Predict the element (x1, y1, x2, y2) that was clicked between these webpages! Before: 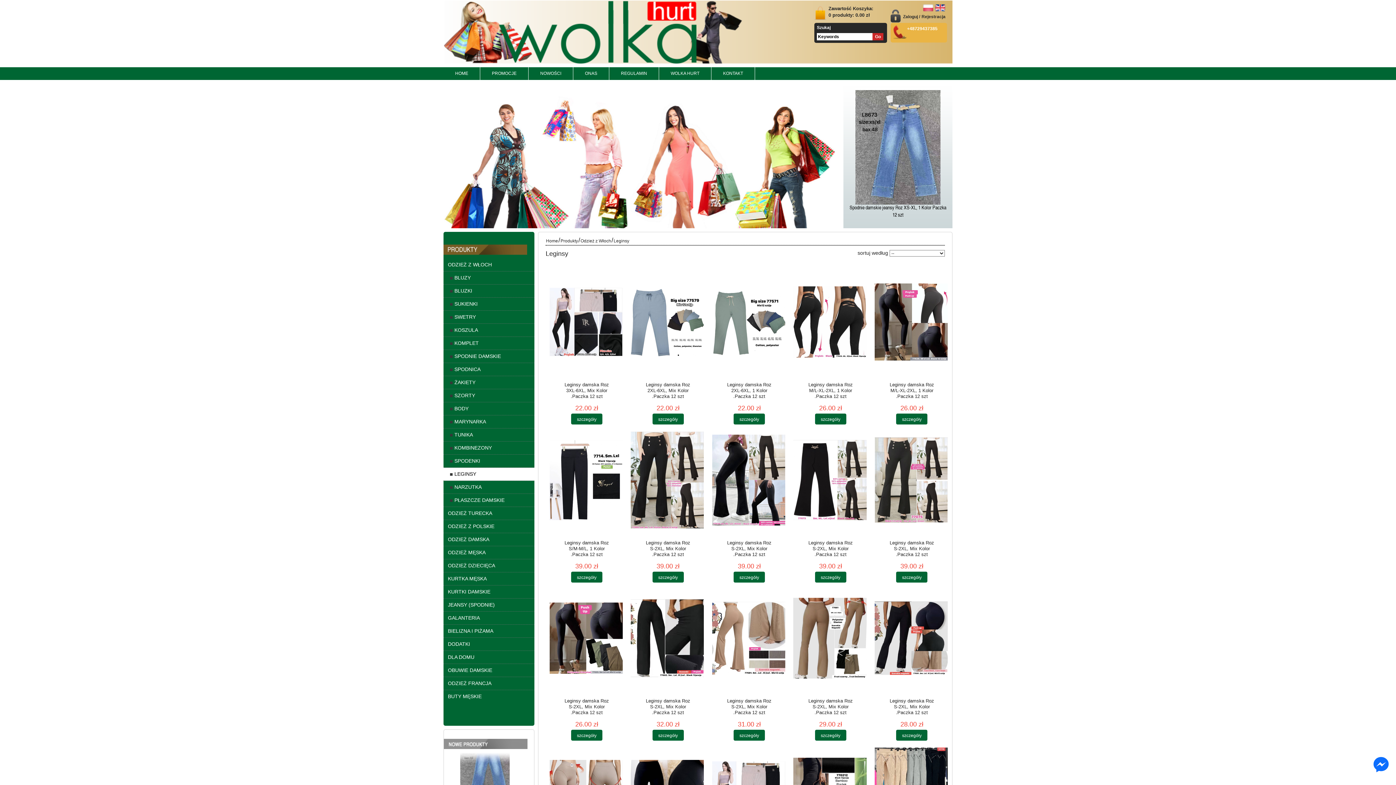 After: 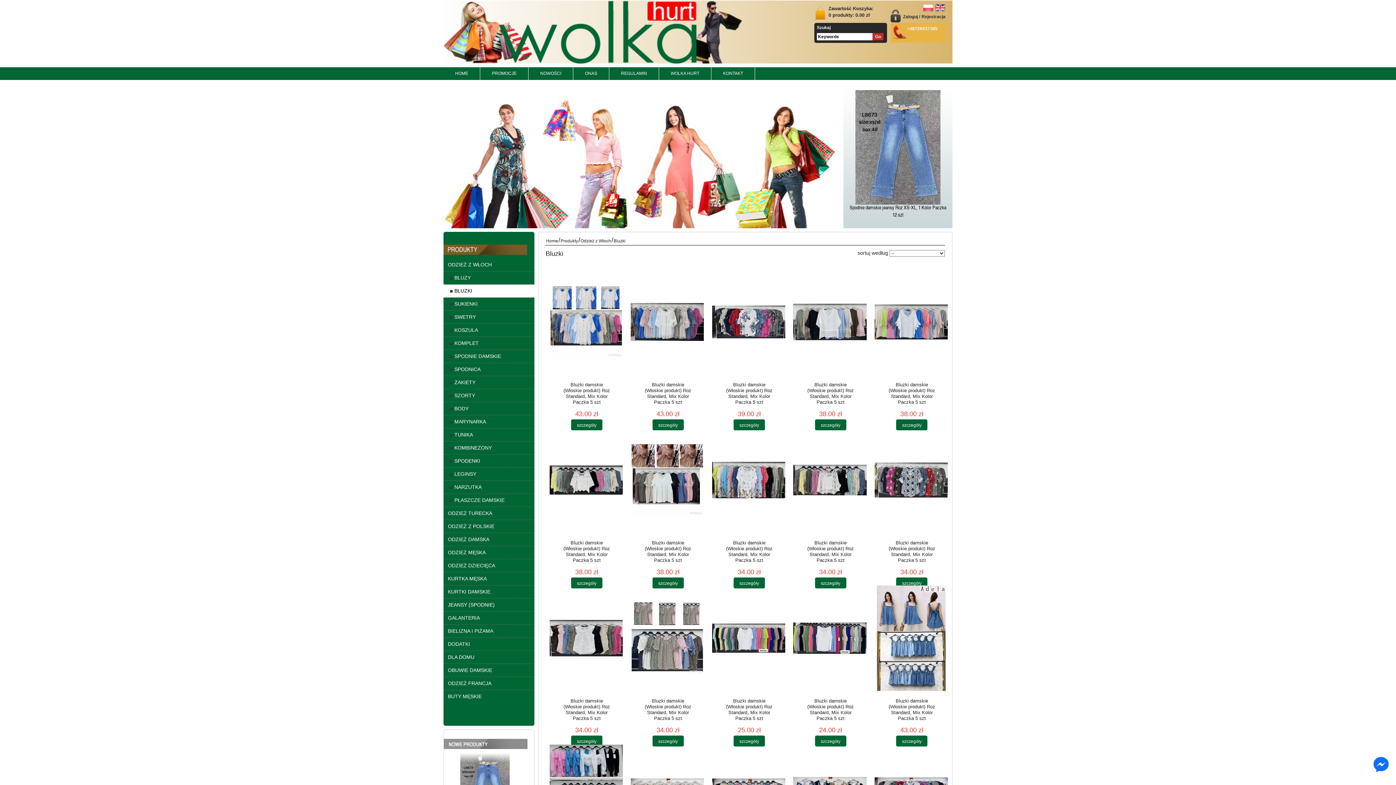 Action: bbox: (443, 284, 534, 297) label: BLUZKI